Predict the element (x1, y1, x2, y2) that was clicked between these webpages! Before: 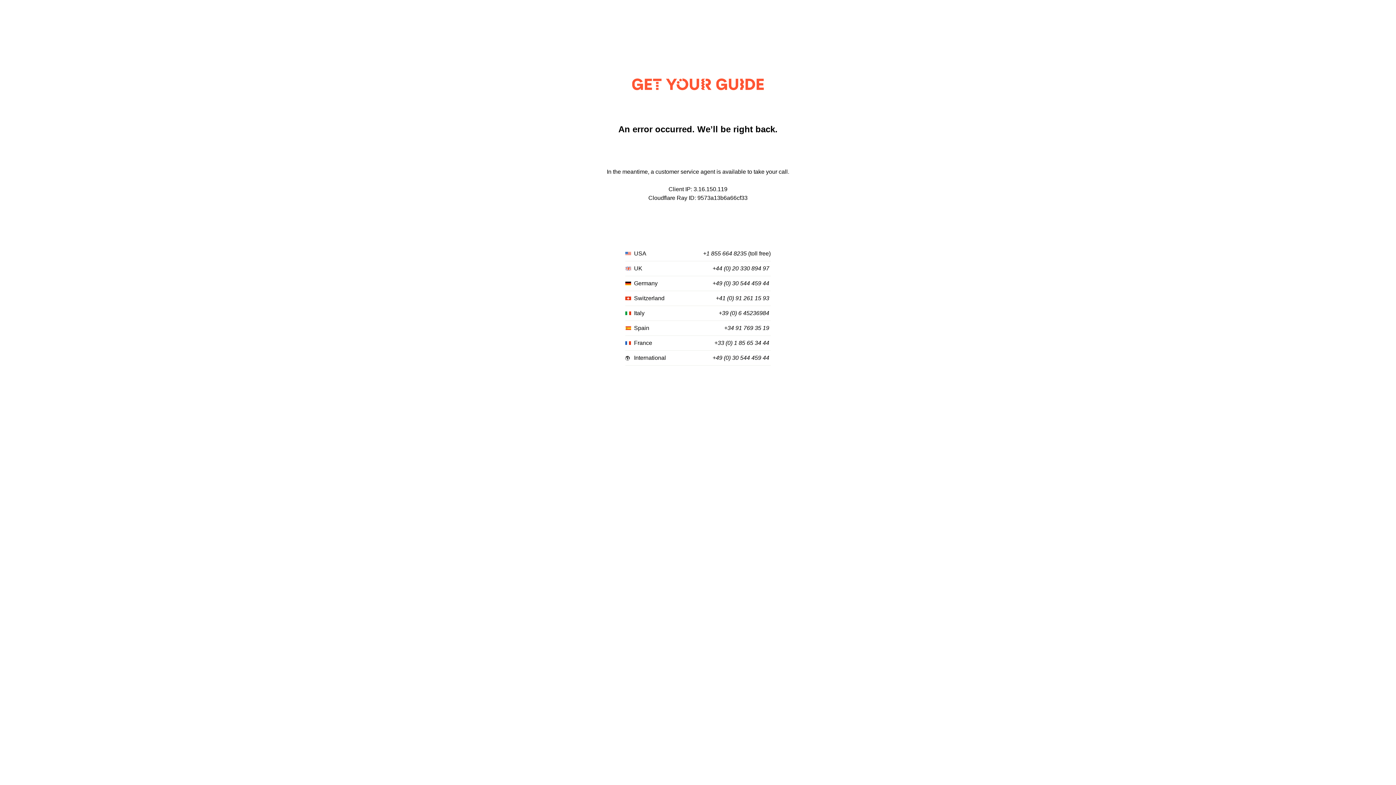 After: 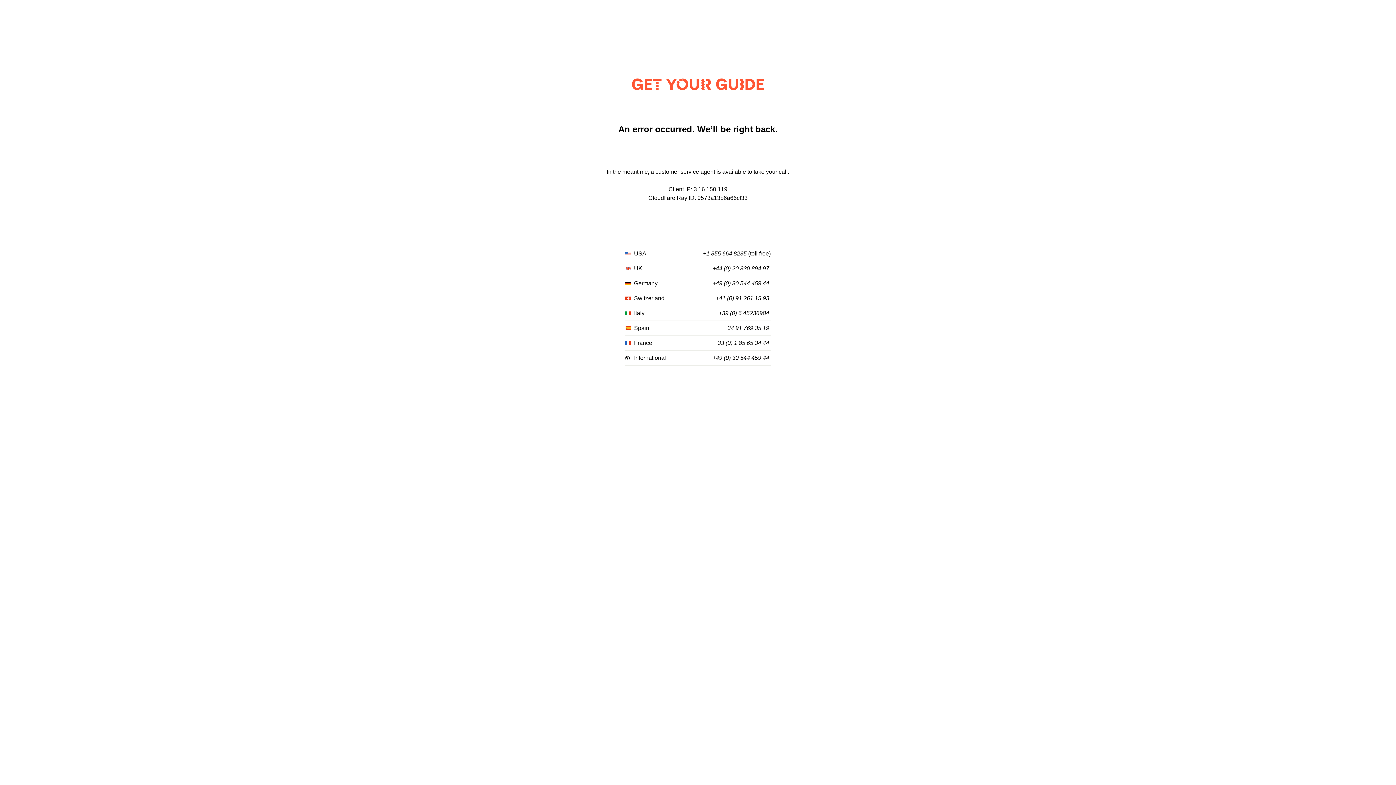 Action: bbox: (718, 310, 769, 316) label: +39 (0) 6 45236984